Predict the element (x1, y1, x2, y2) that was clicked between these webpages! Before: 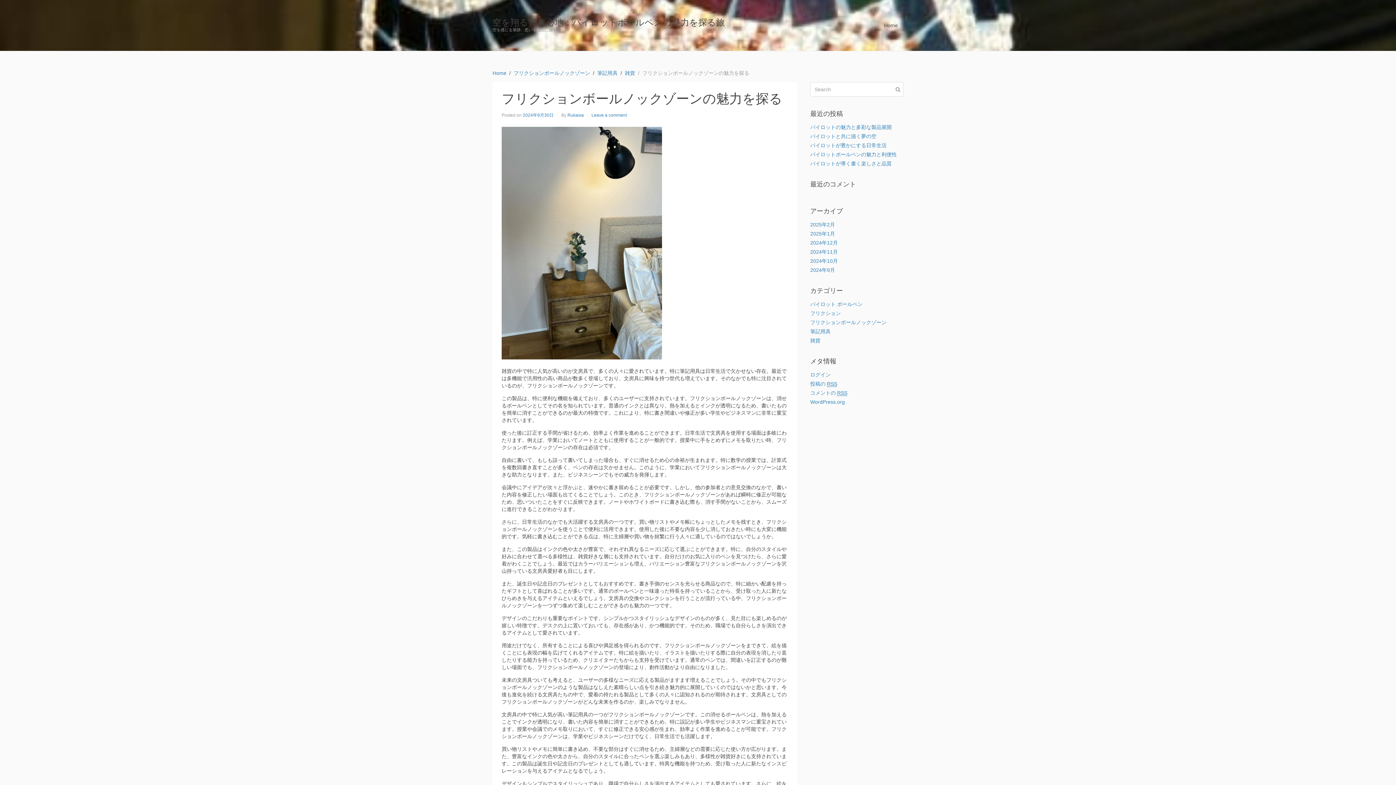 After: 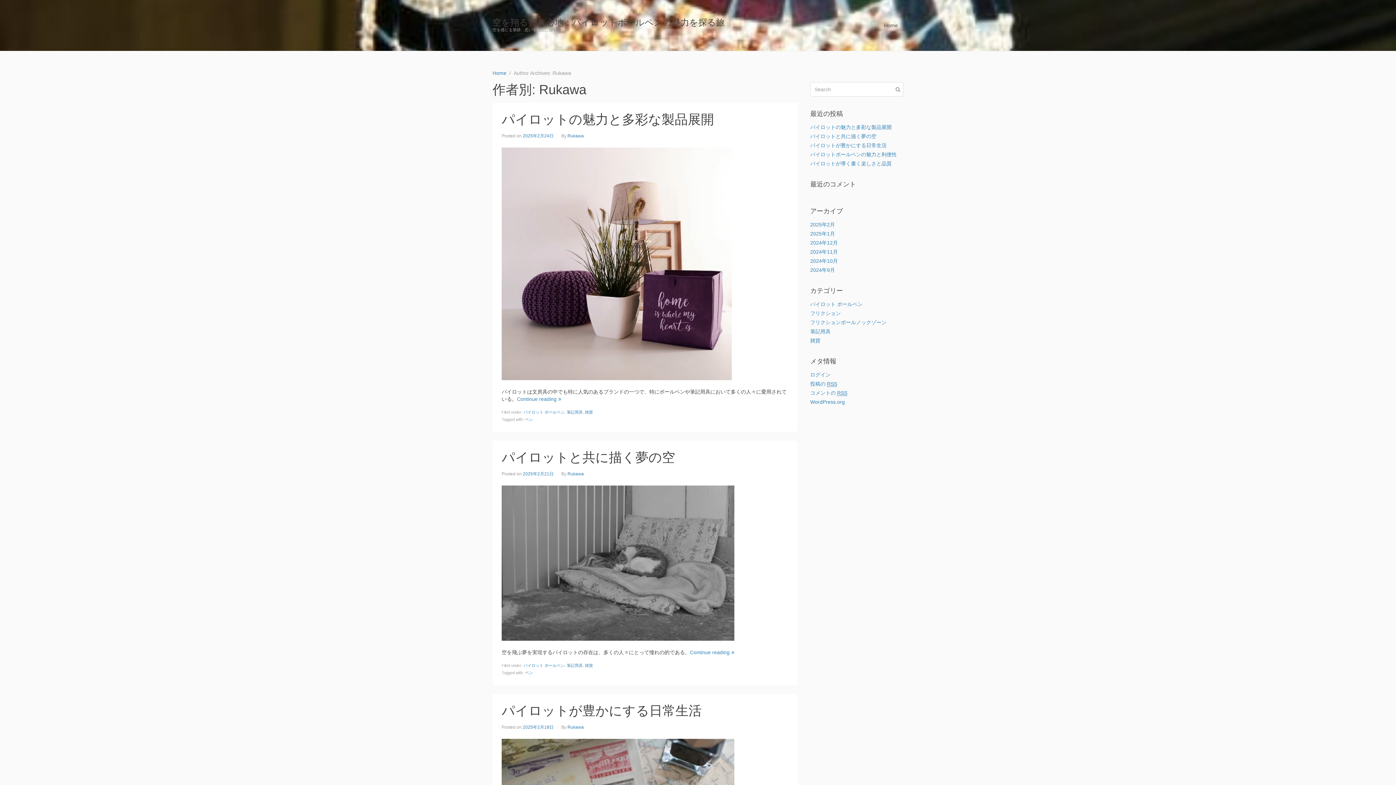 Action: bbox: (567, 112, 584, 118) label: Rukawa